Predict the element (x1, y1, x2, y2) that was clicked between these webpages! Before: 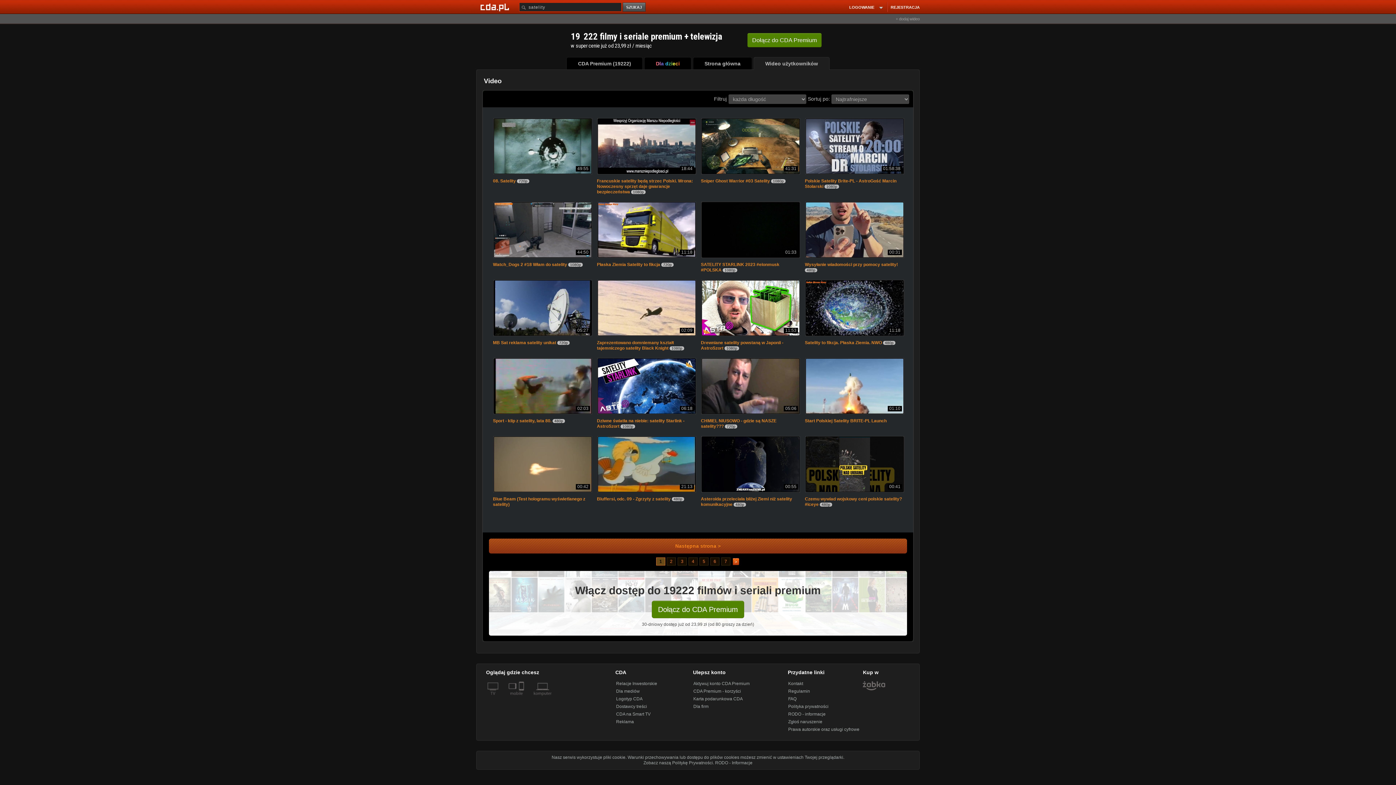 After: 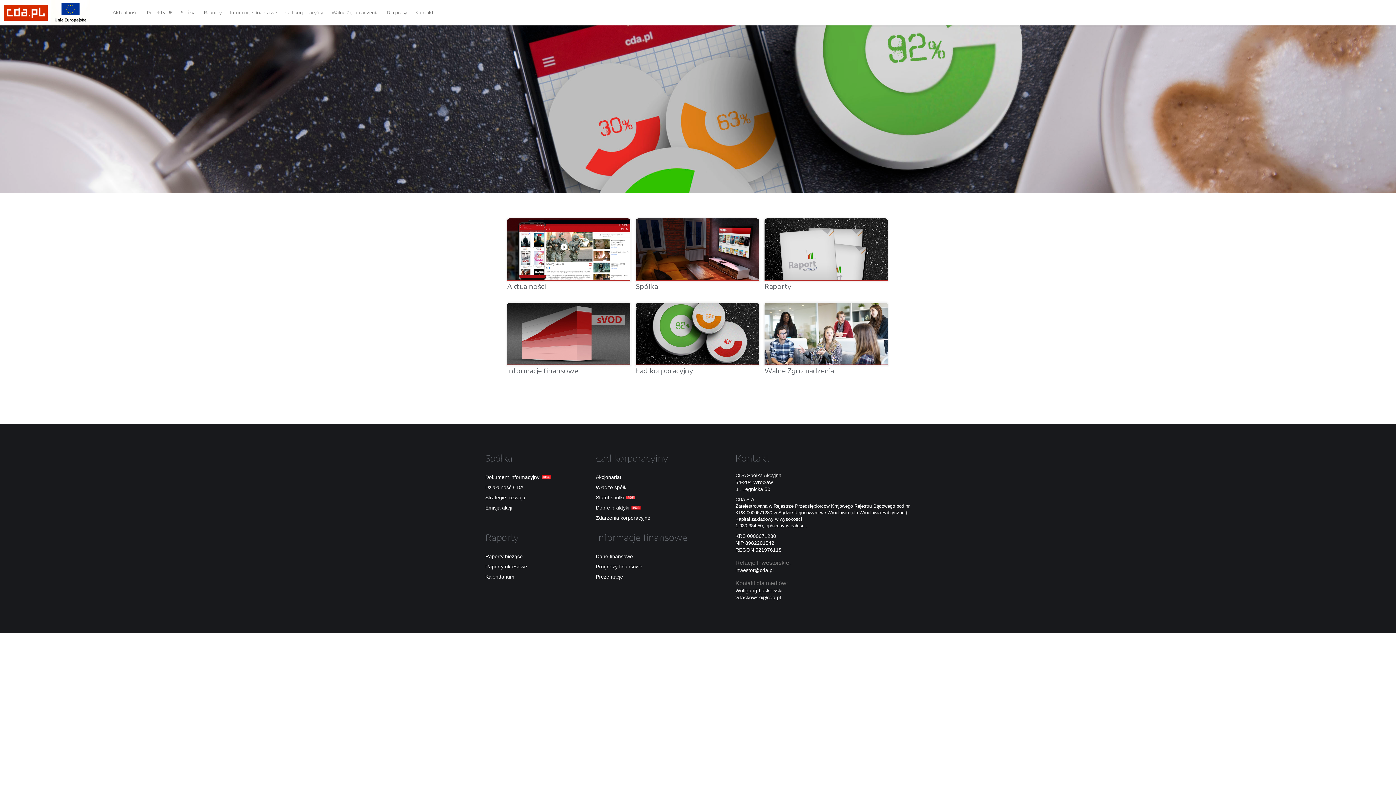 Action: bbox: (616, 681, 657, 686) label: Relacje Inwestorskie